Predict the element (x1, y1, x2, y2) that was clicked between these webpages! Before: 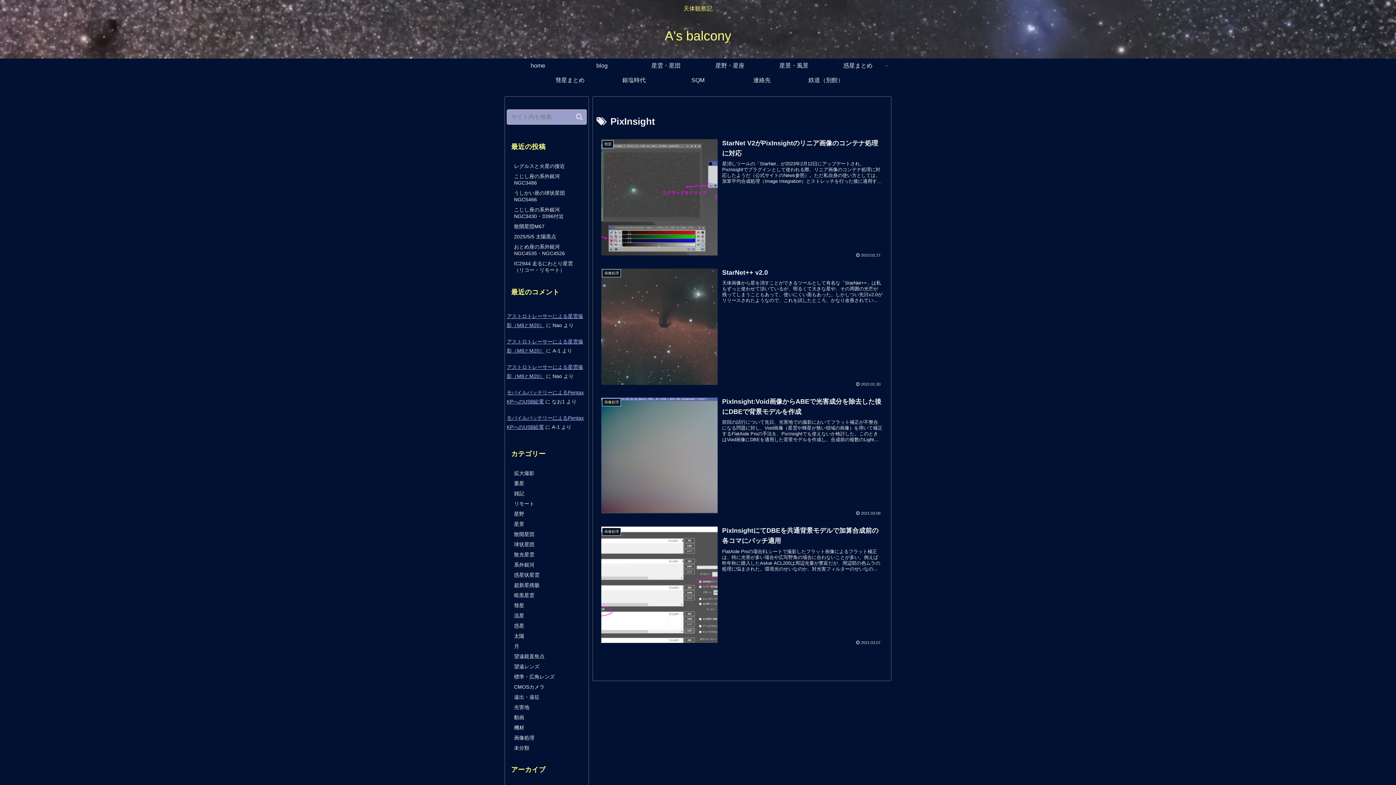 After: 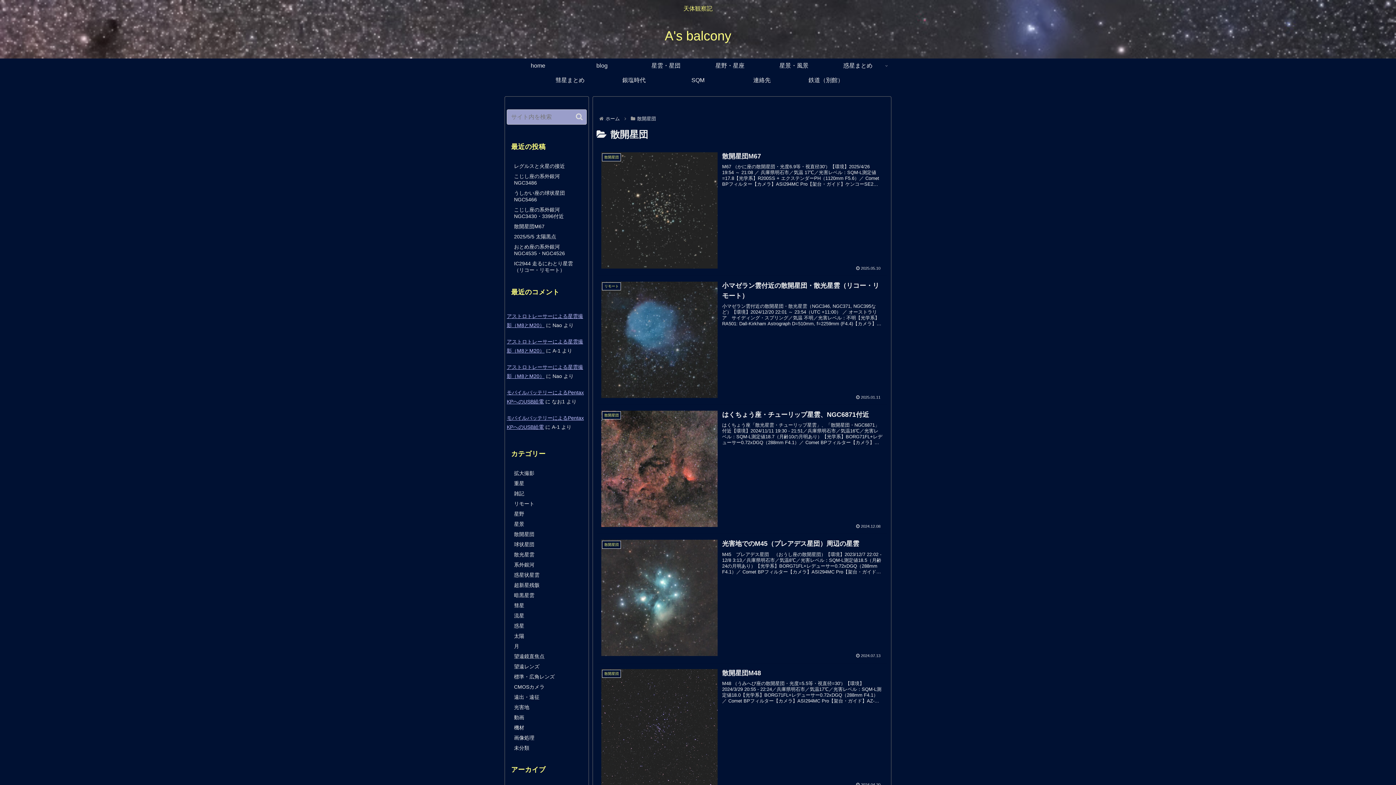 Action: bbox: (510, 531, 583, 537) label: 散開星団